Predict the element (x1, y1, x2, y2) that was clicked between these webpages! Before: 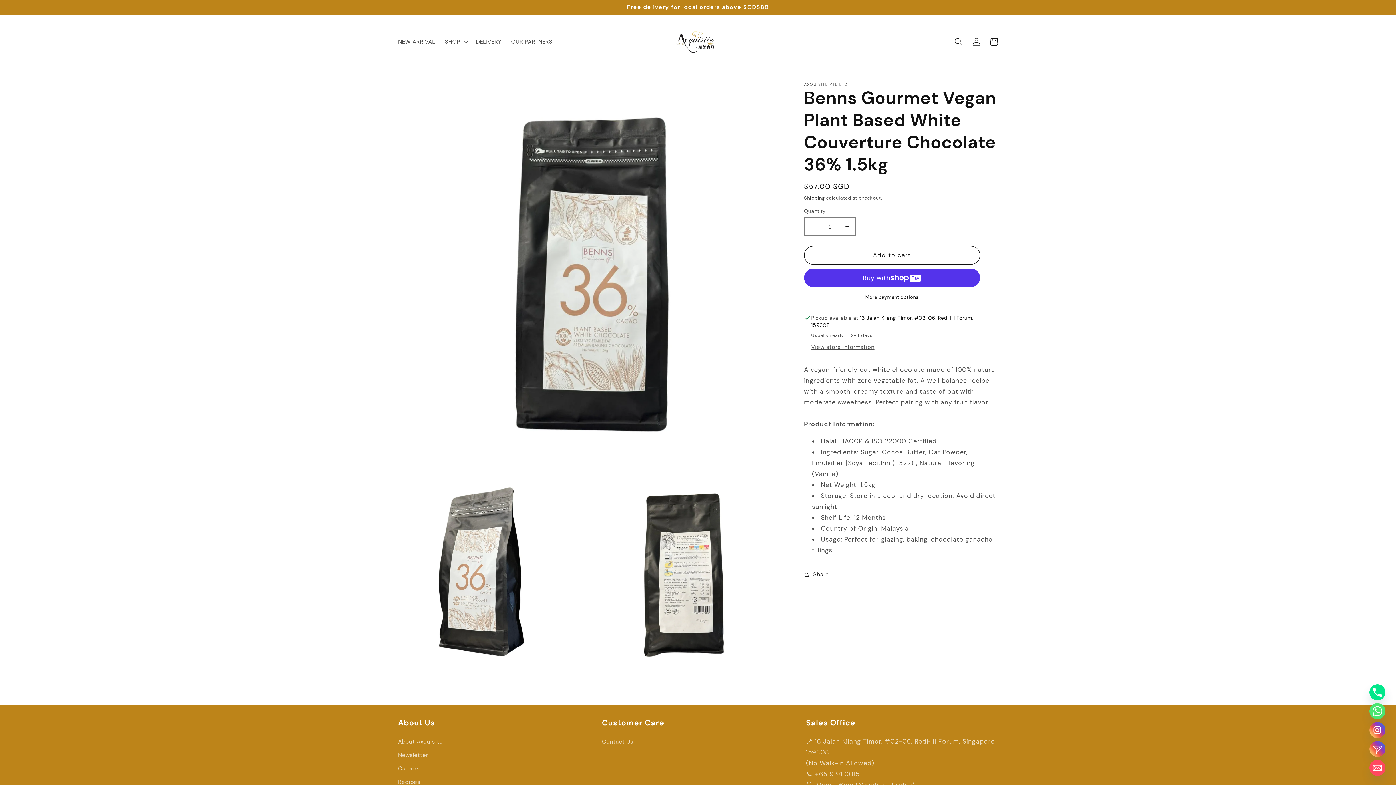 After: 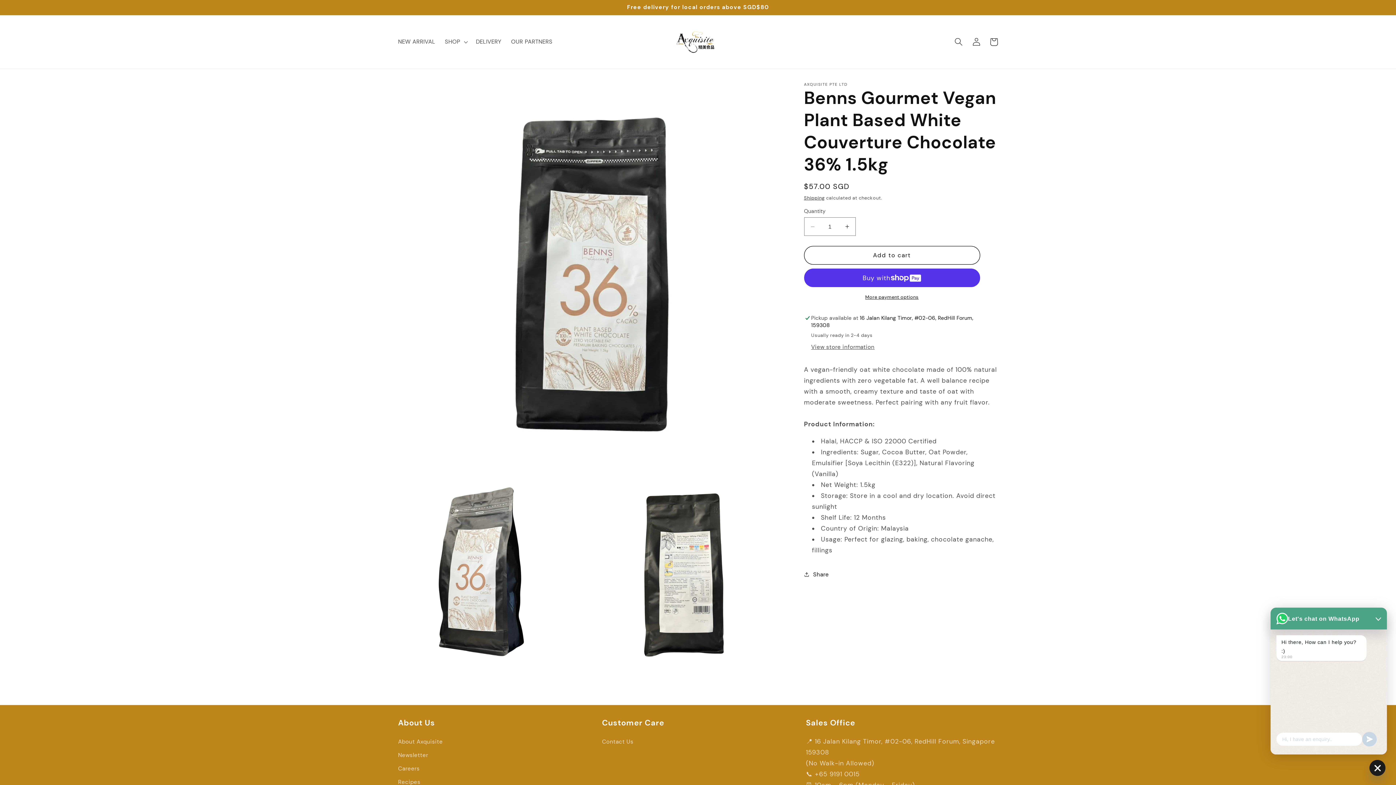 Action: bbox: (1369, 703, 1385, 719) label: WhatsApp